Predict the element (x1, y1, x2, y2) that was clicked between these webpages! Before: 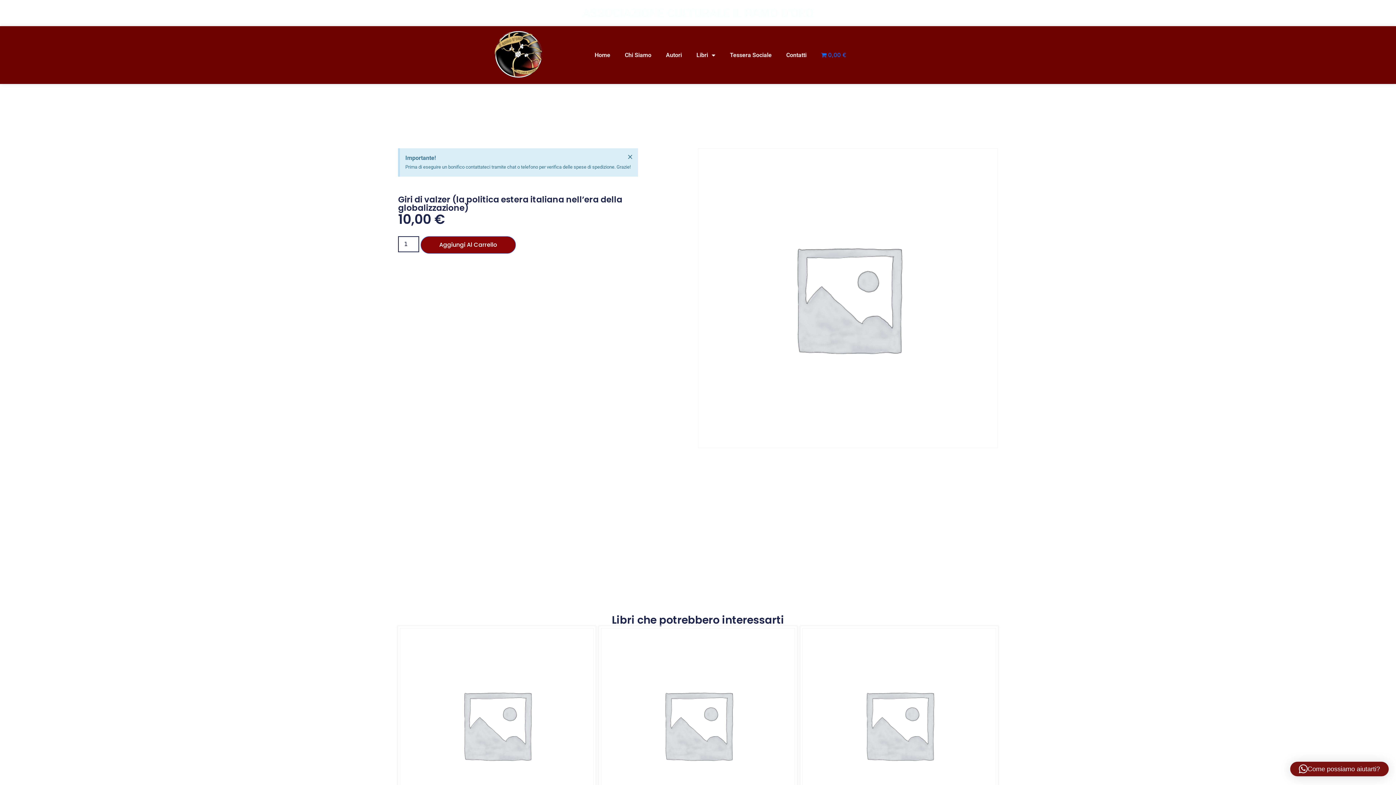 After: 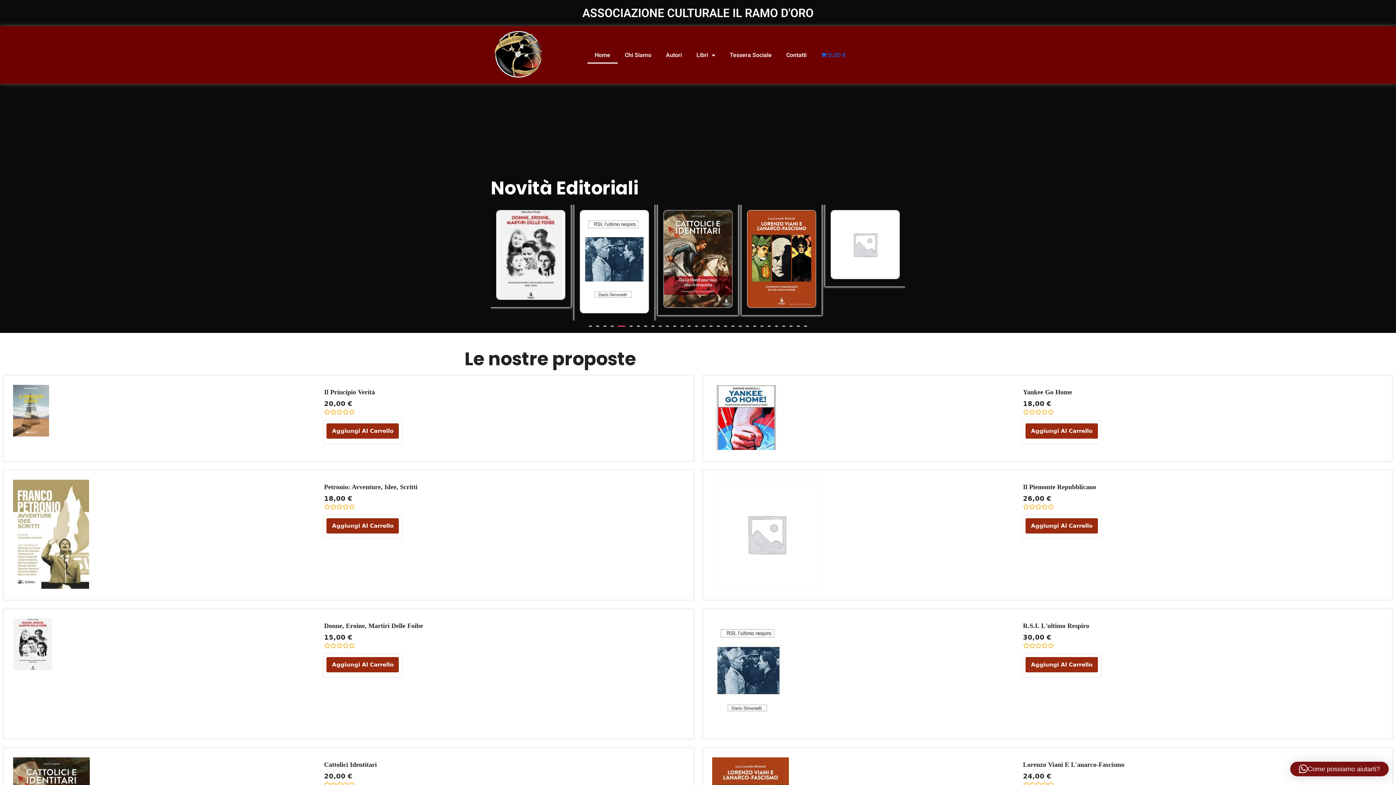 Action: label: Home bbox: (587, 46, 617, 63)